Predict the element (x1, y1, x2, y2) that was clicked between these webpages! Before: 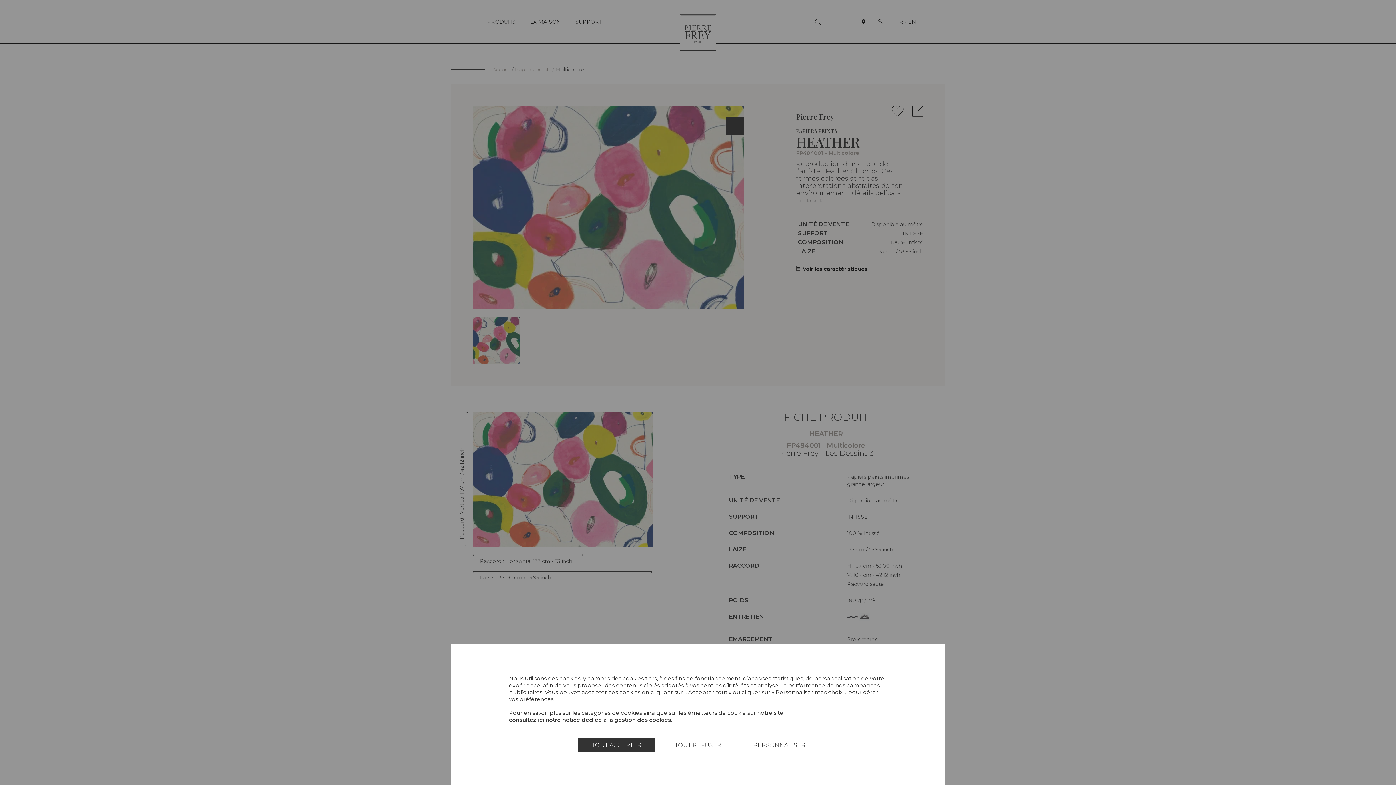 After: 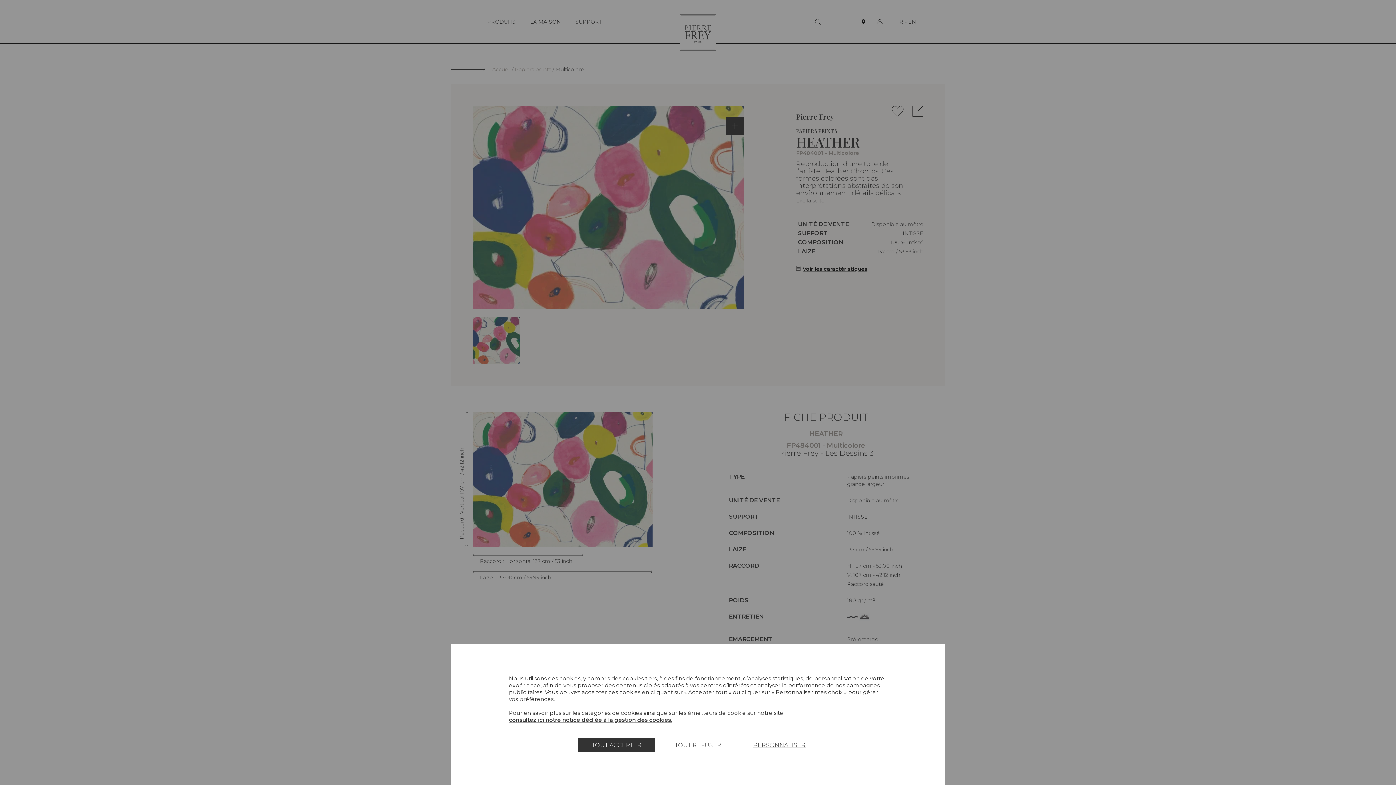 Action: label: consultez ici notre notice dédiée à la gestion des cookies. bbox: (509, 716, 672, 723)